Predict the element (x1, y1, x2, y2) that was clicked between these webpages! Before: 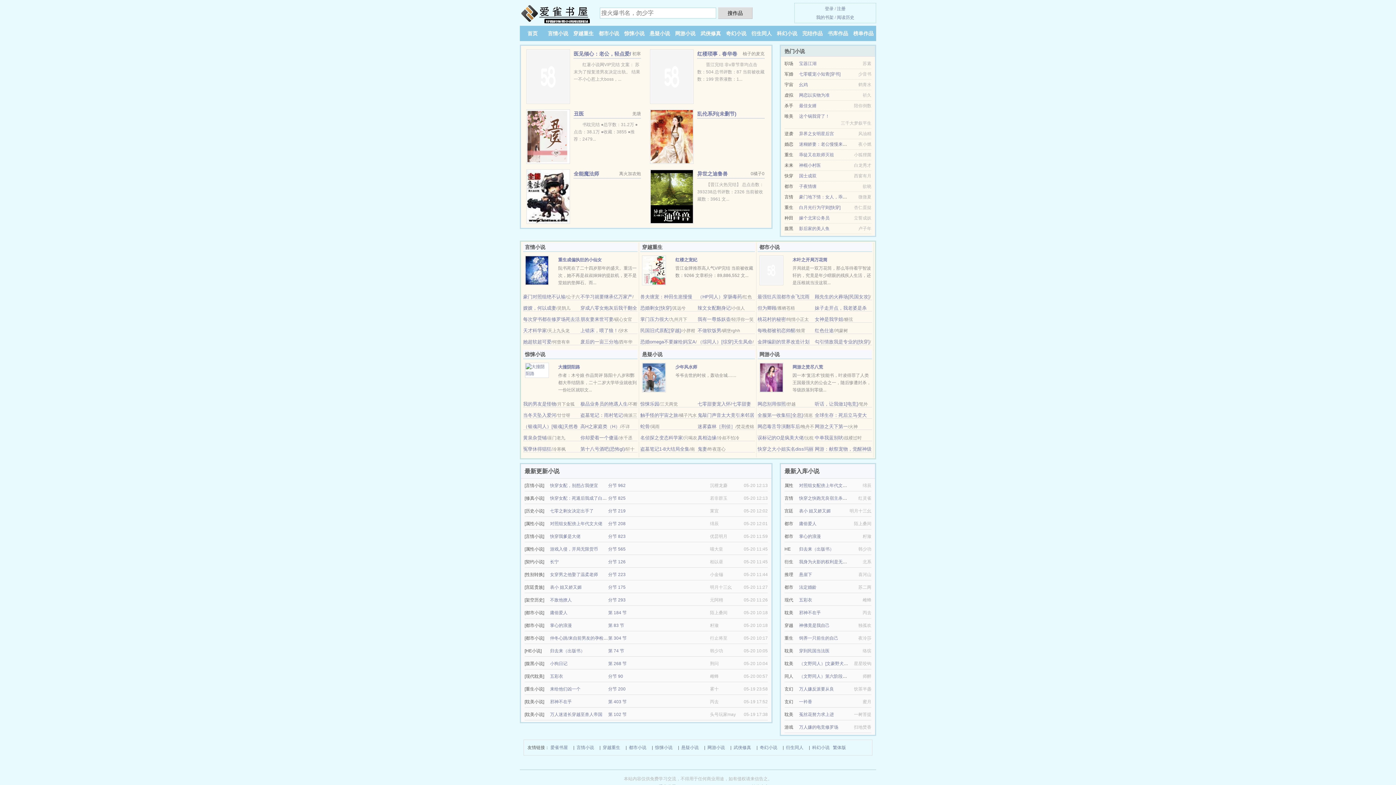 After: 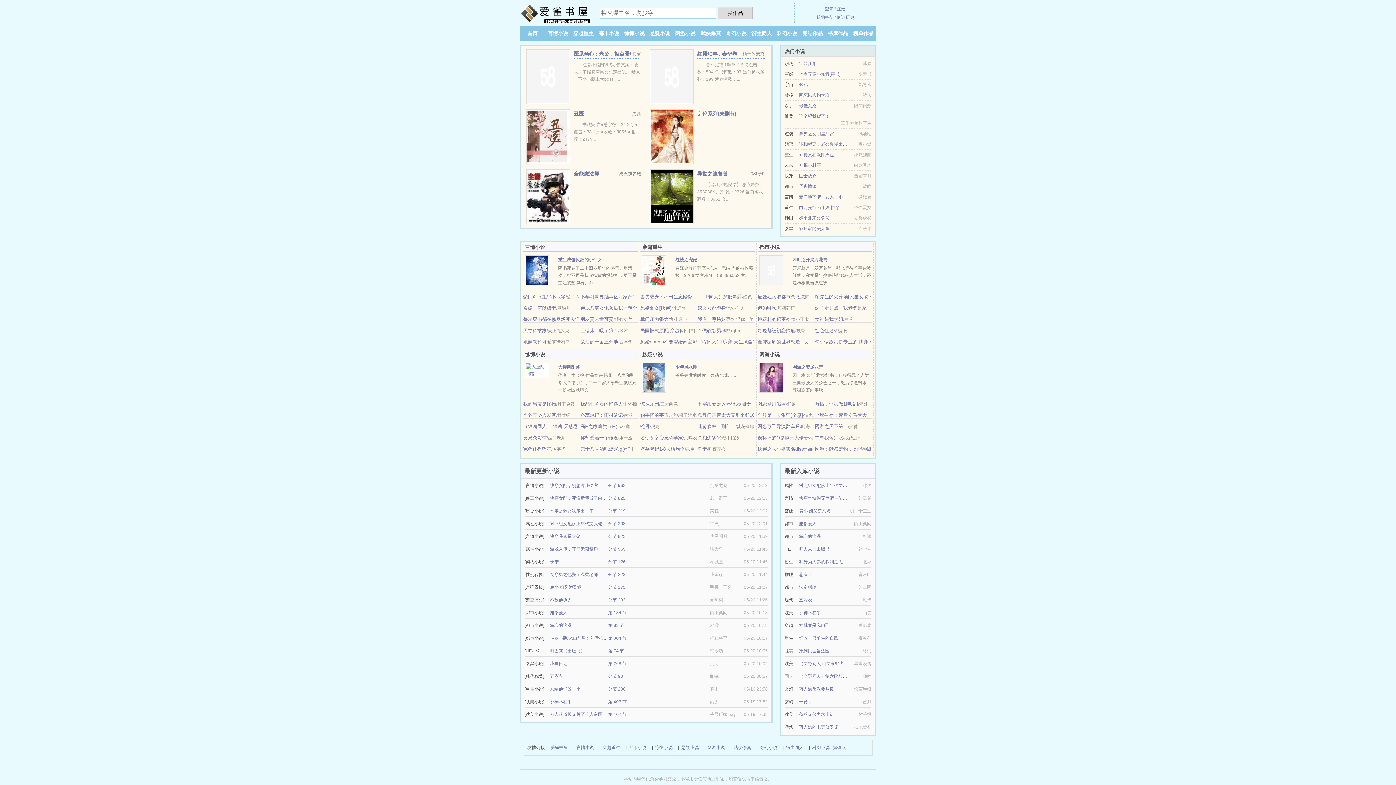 Action: bbox: (526, 193, 570, 198)